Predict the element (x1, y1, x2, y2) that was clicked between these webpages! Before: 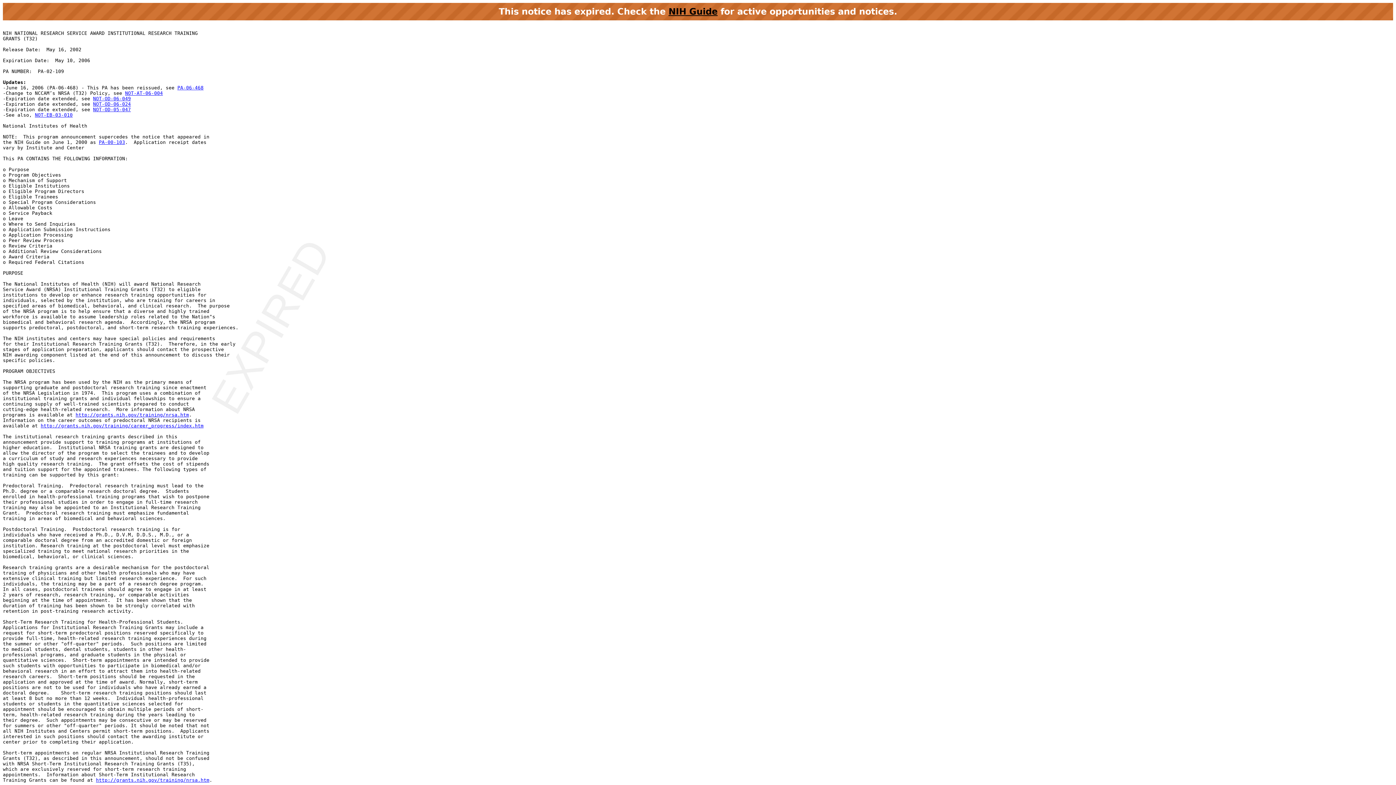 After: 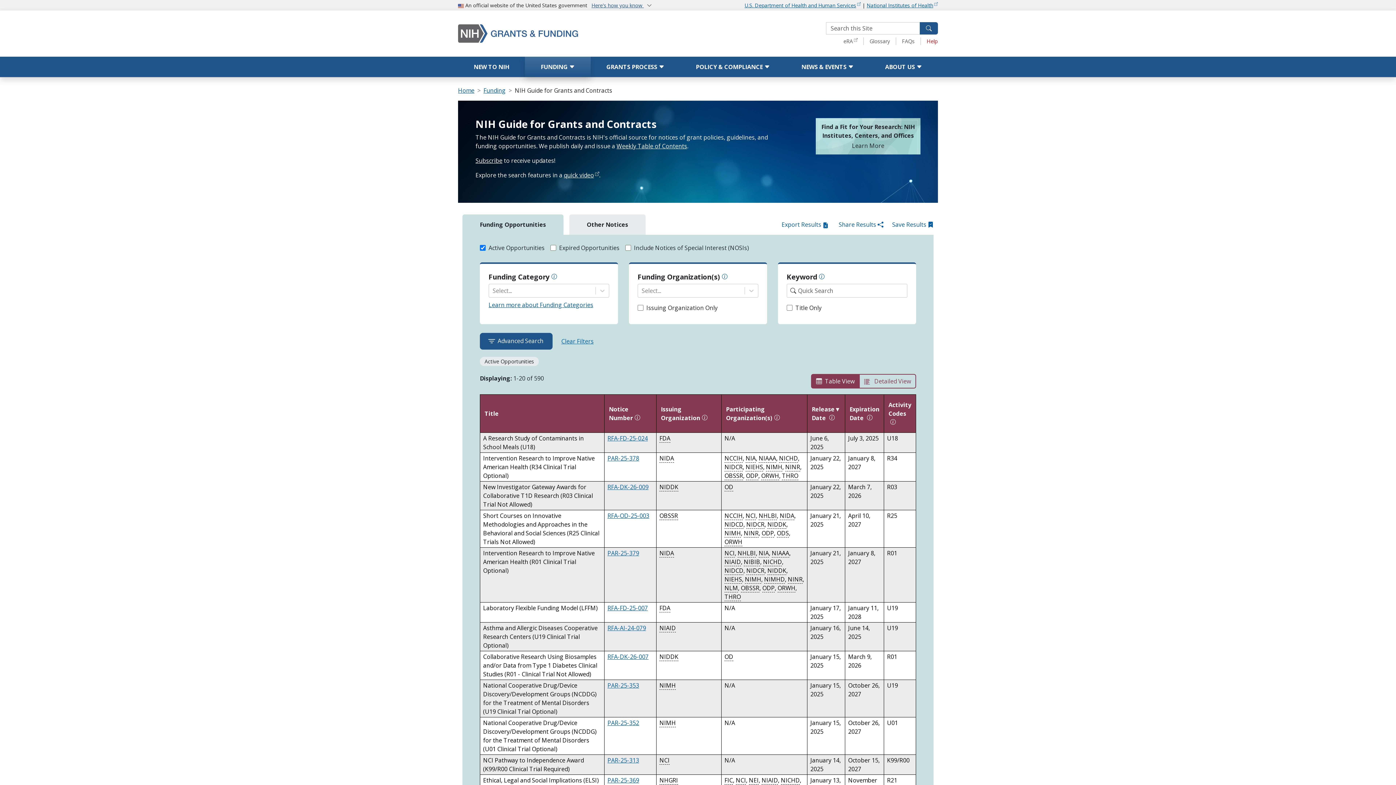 Action: bbox: (668, 6, 717, 16) label: NIH Guide